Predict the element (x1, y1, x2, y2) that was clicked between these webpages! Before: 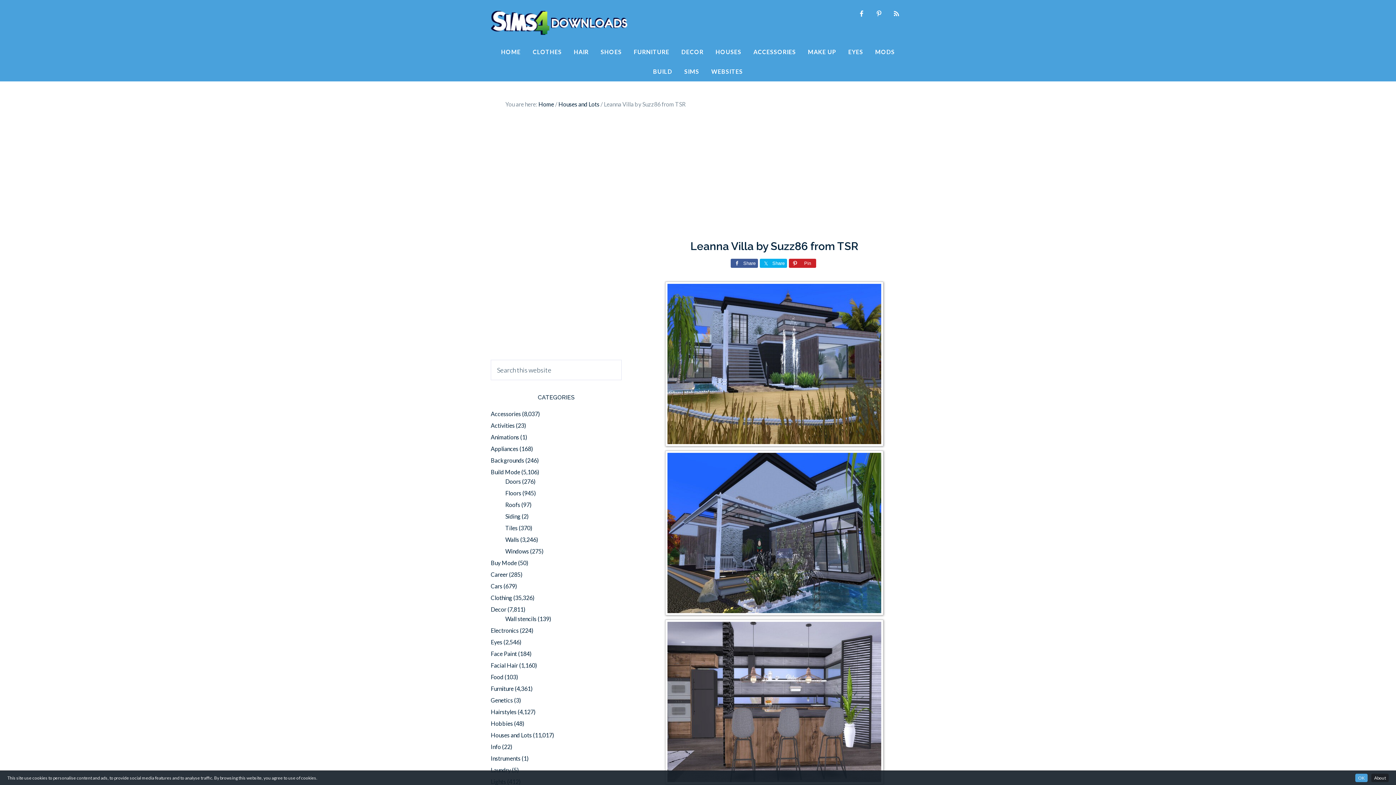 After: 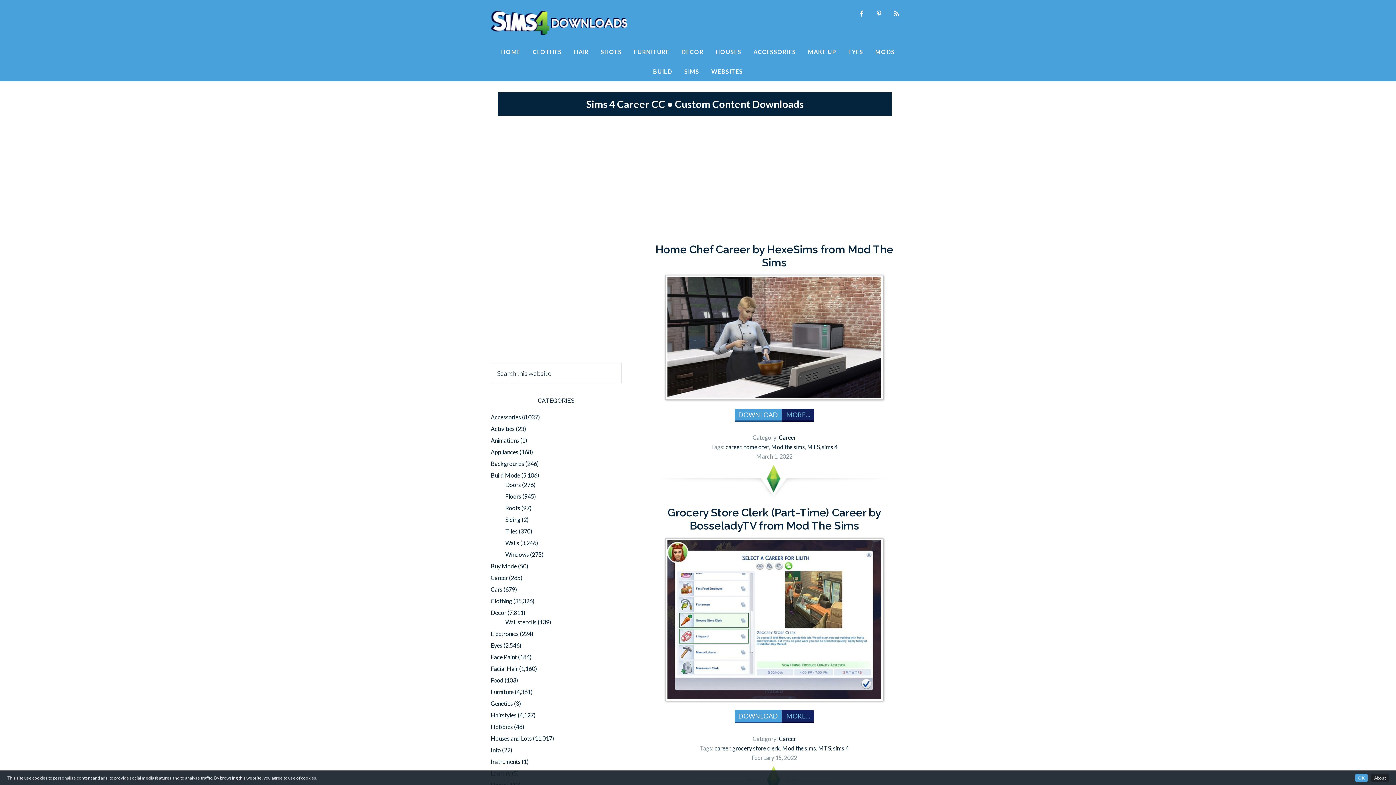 Action: label: Career bbox: (490, 571, 508, 578)